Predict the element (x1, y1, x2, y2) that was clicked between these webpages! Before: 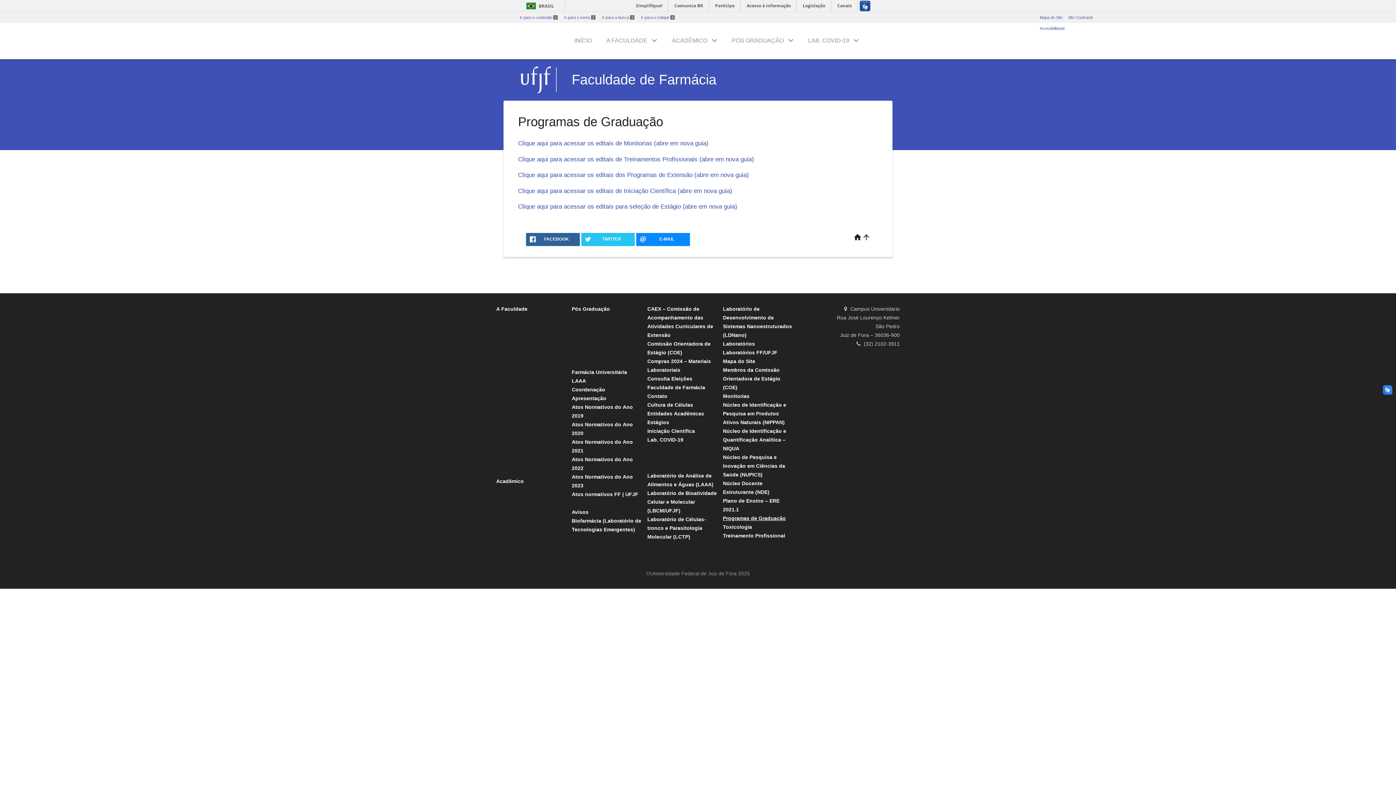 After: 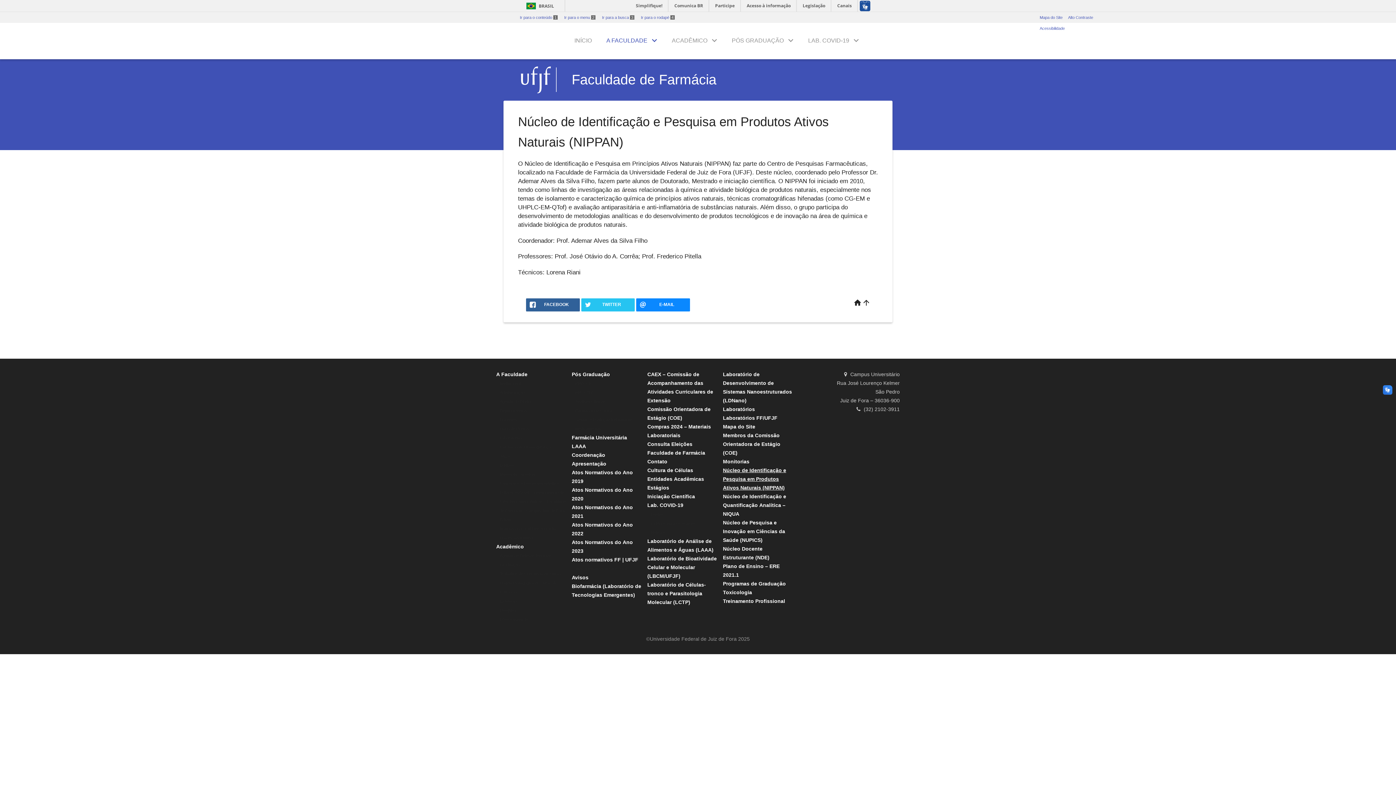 Action: bbox: (723, 402, 786, 425) label: Núcleo de Identificação e Pesquisa em Produtos Ativos Naturais (NIPPAN)